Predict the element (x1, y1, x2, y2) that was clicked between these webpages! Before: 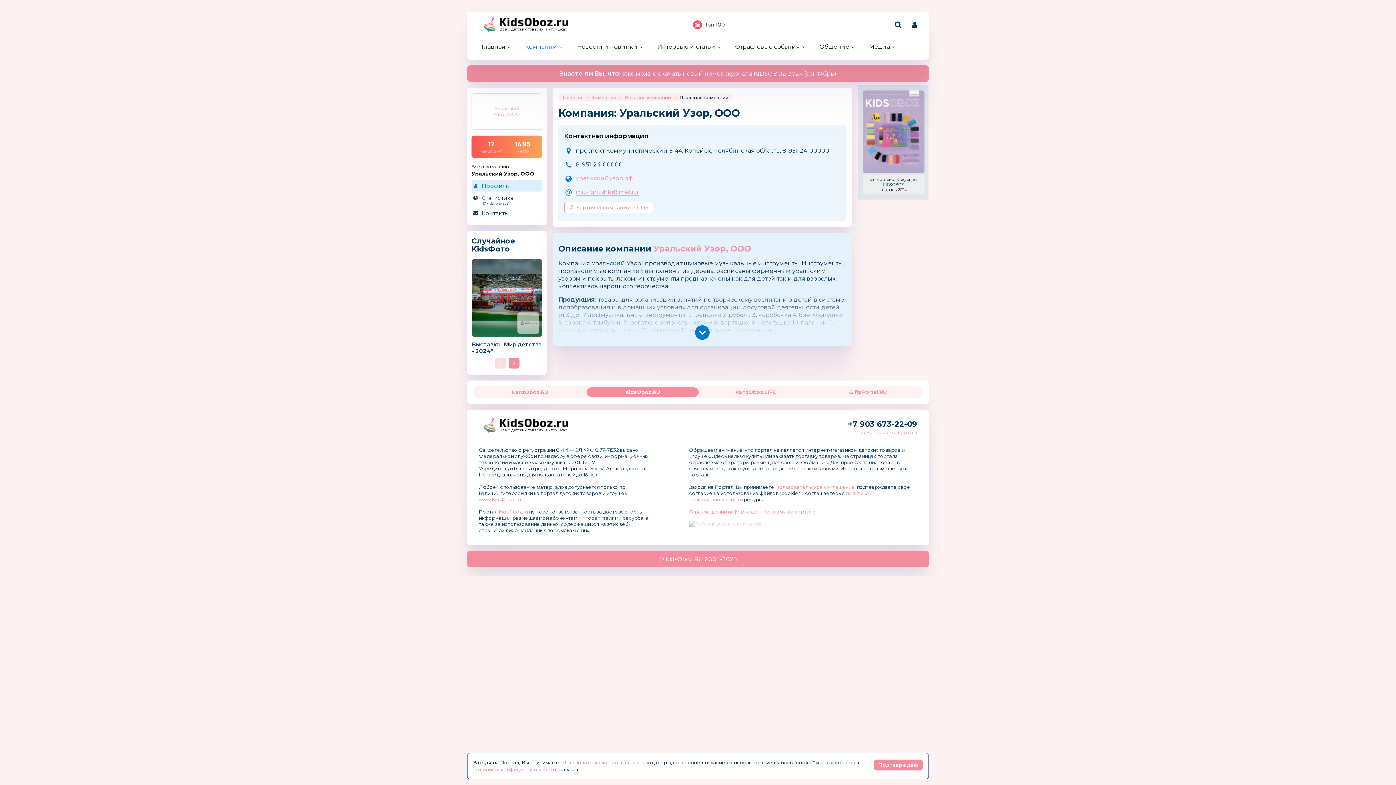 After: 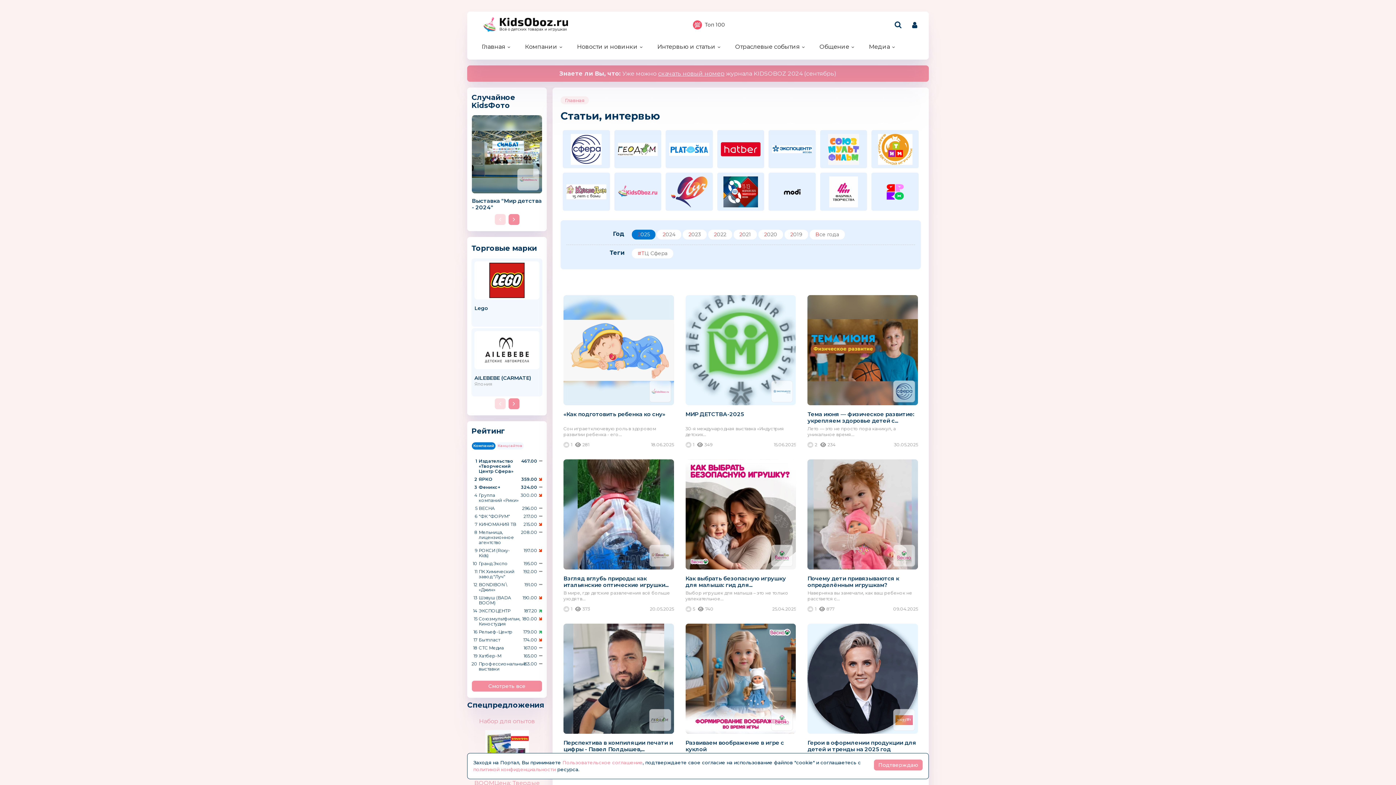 Action: label: Интервью и статьи bbox: (654, 40, 724, 53)